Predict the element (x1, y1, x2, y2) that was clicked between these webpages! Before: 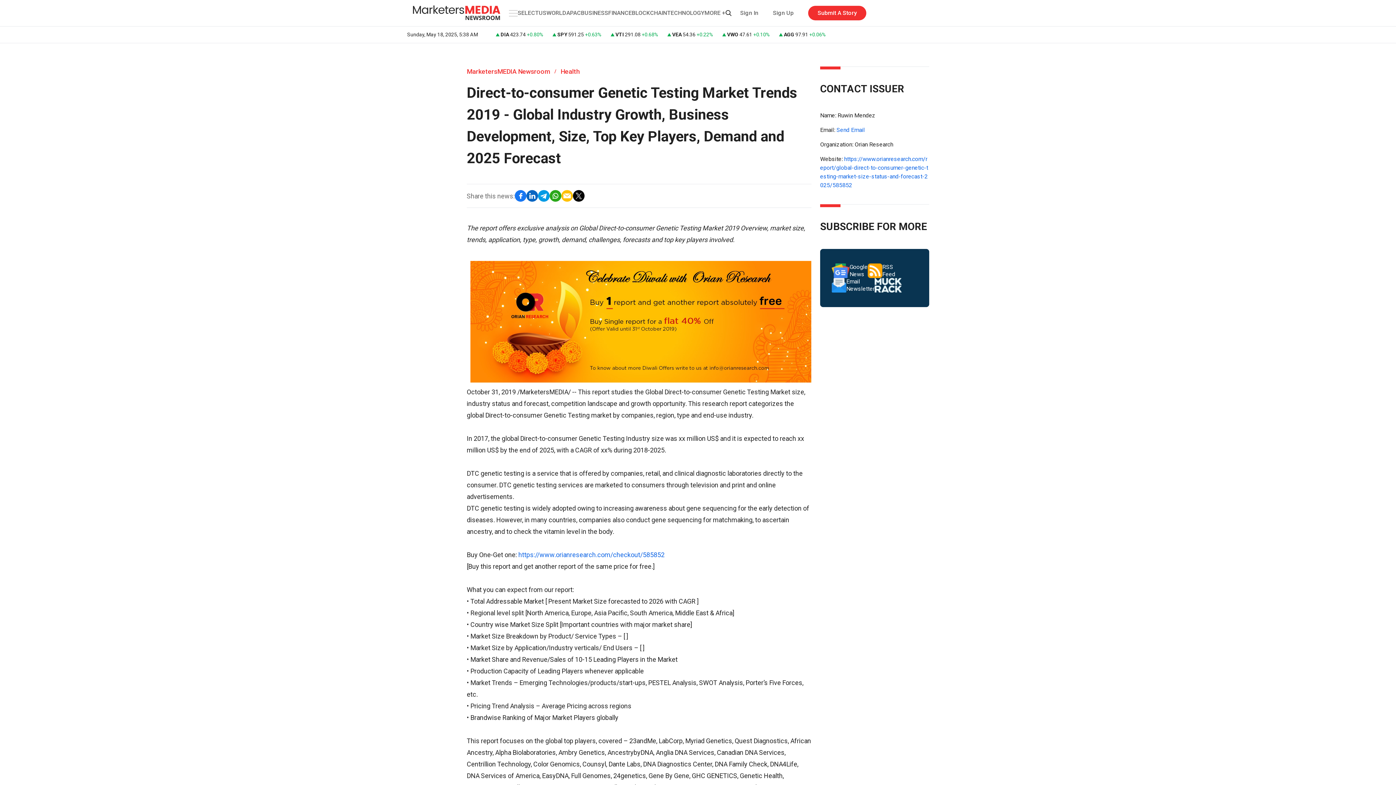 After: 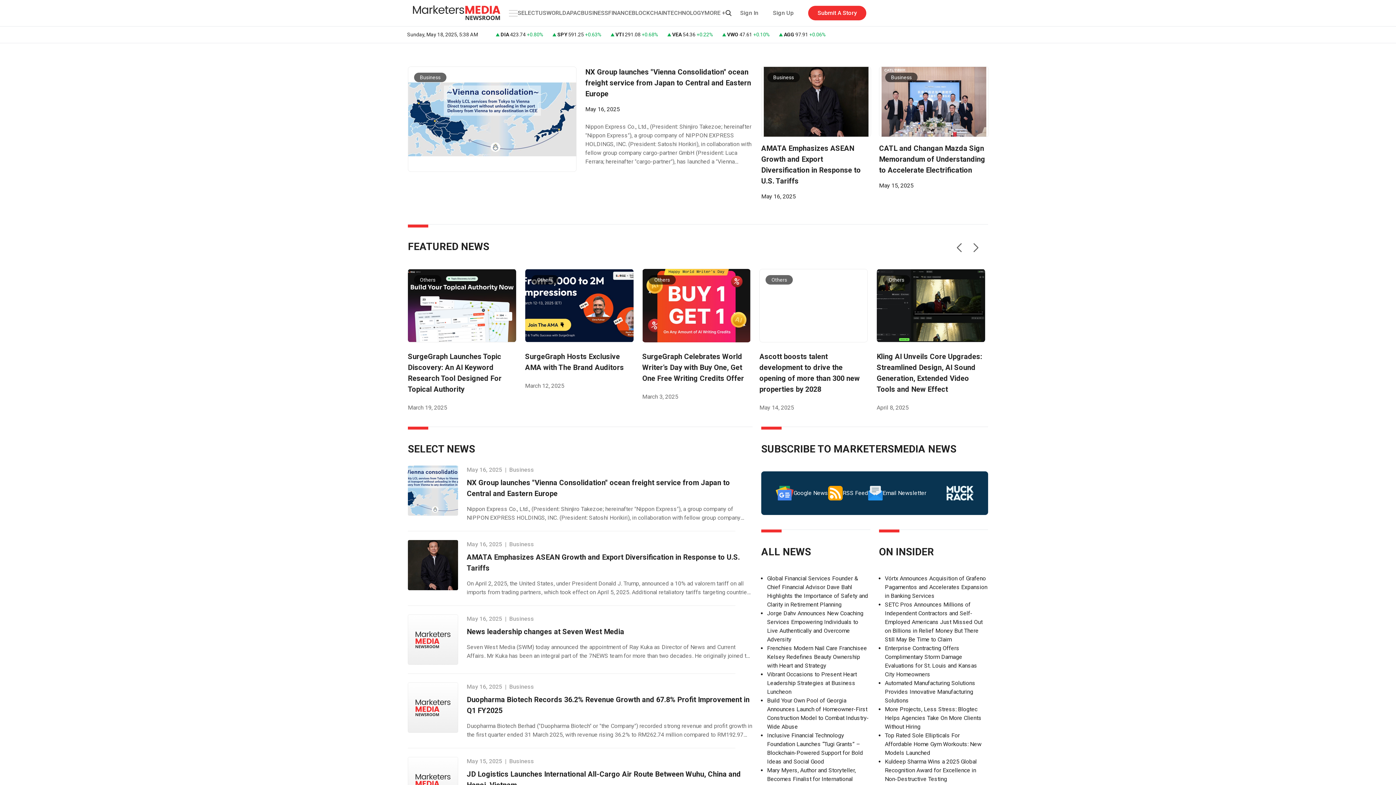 Action: bbox: (413, 5, 501, 20)